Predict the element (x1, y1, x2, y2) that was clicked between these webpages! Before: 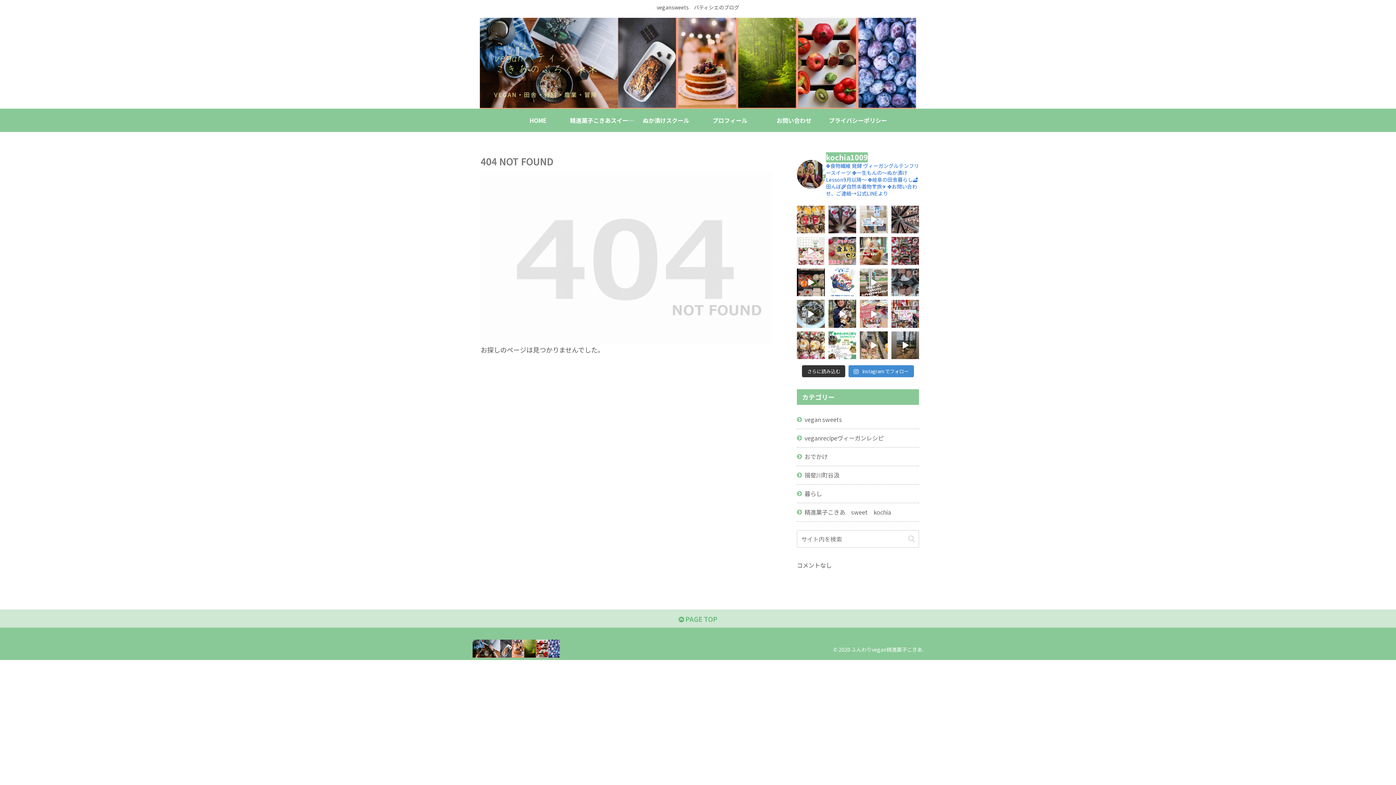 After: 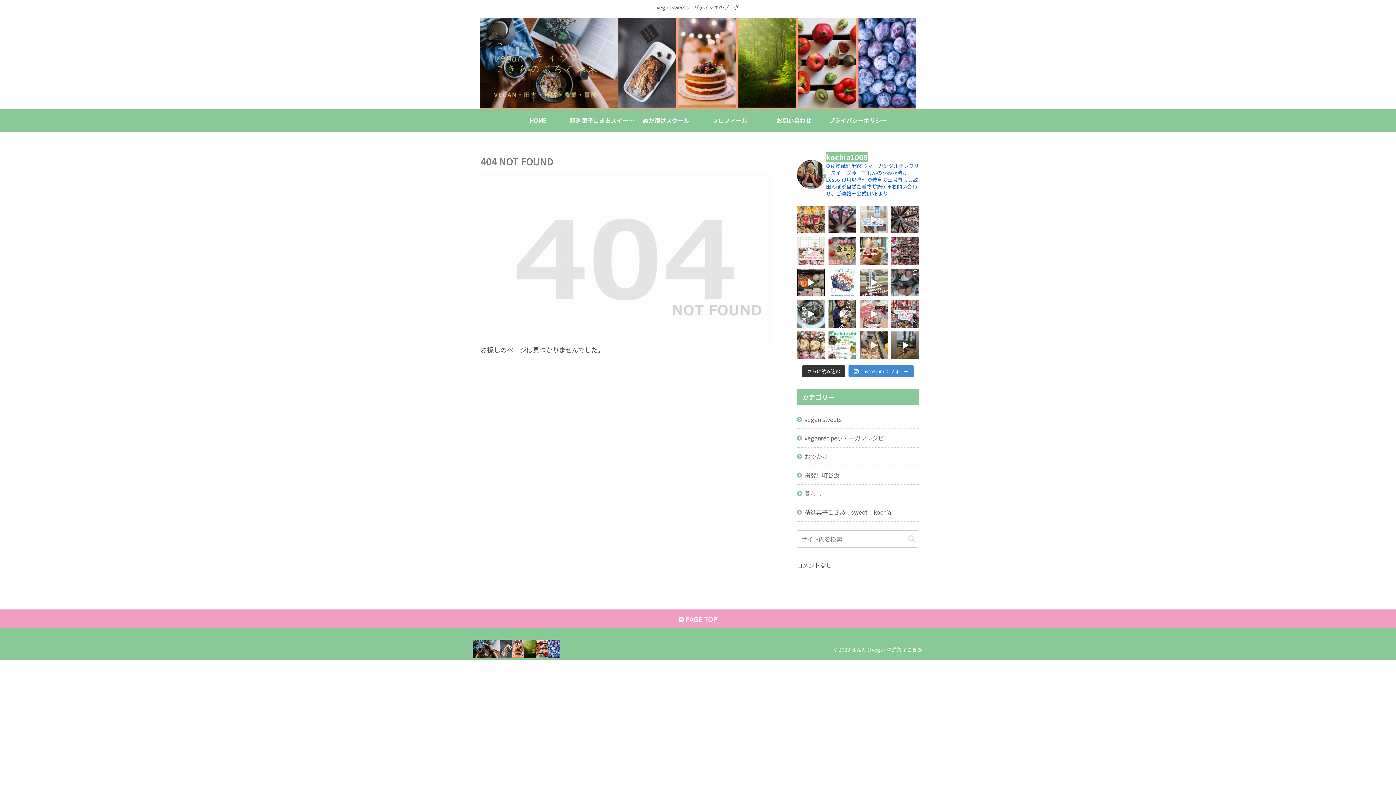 Action: label:  PAGE TOP bbox: (0, 609, 1396, 628)